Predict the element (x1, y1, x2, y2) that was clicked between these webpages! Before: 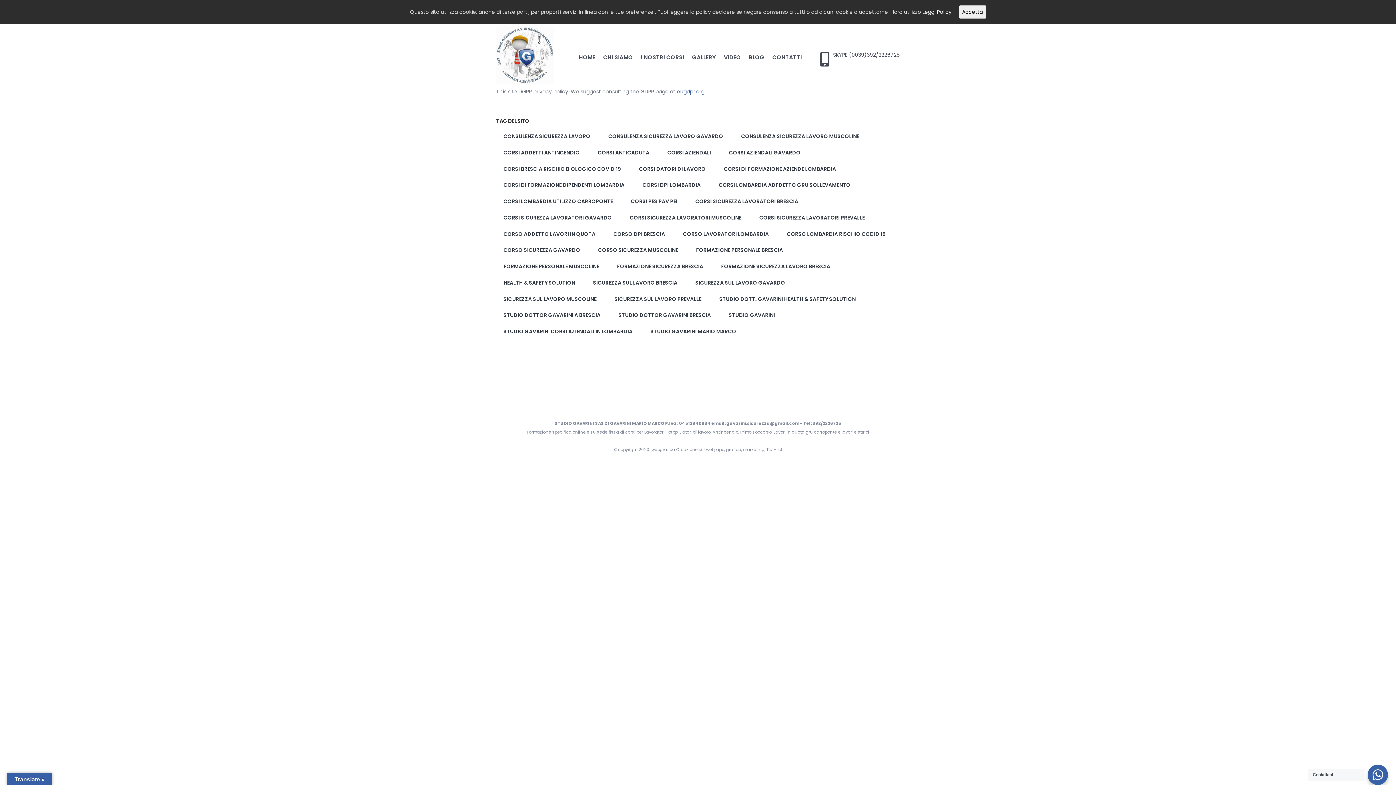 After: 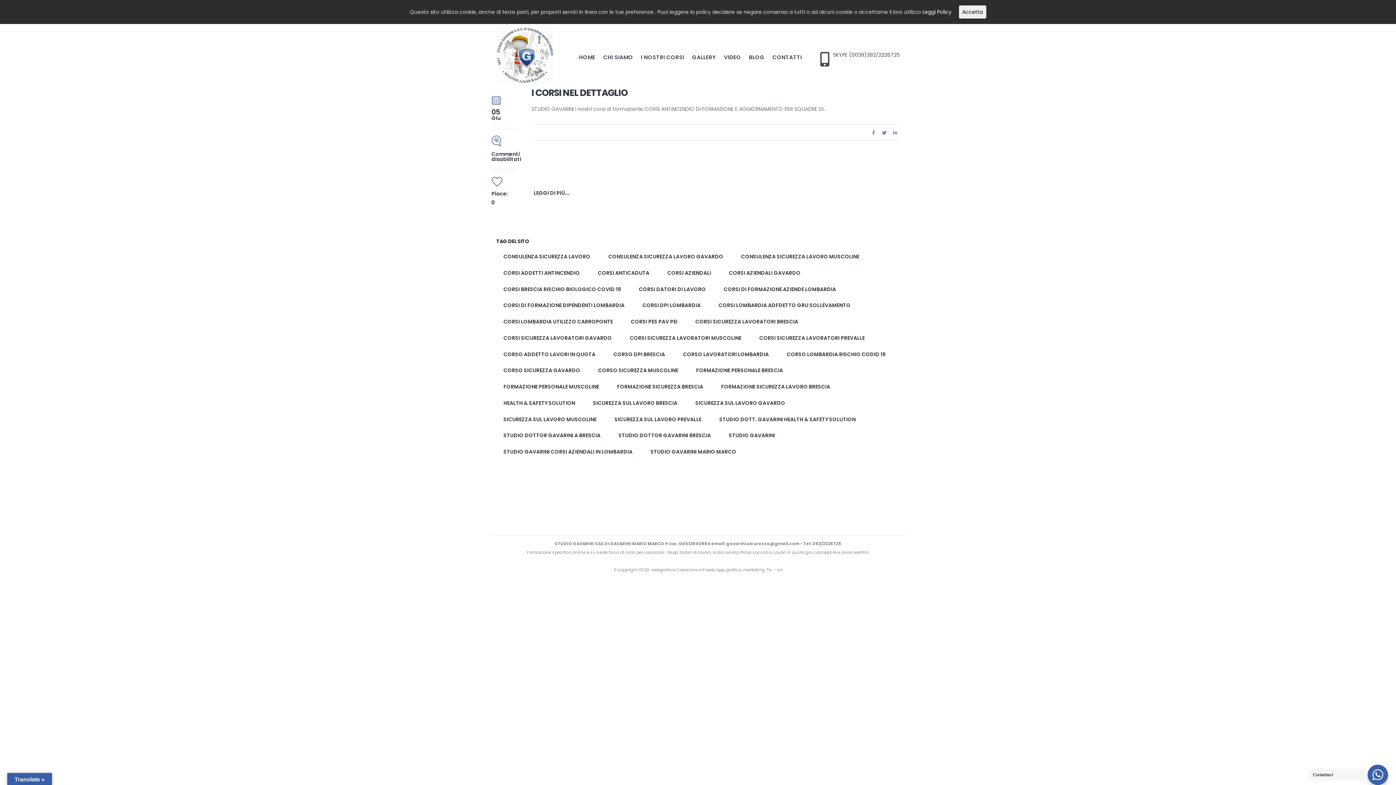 Action: label: corso dpi brescia (1 elemento ) bbox: (606, 227, 672, 240)